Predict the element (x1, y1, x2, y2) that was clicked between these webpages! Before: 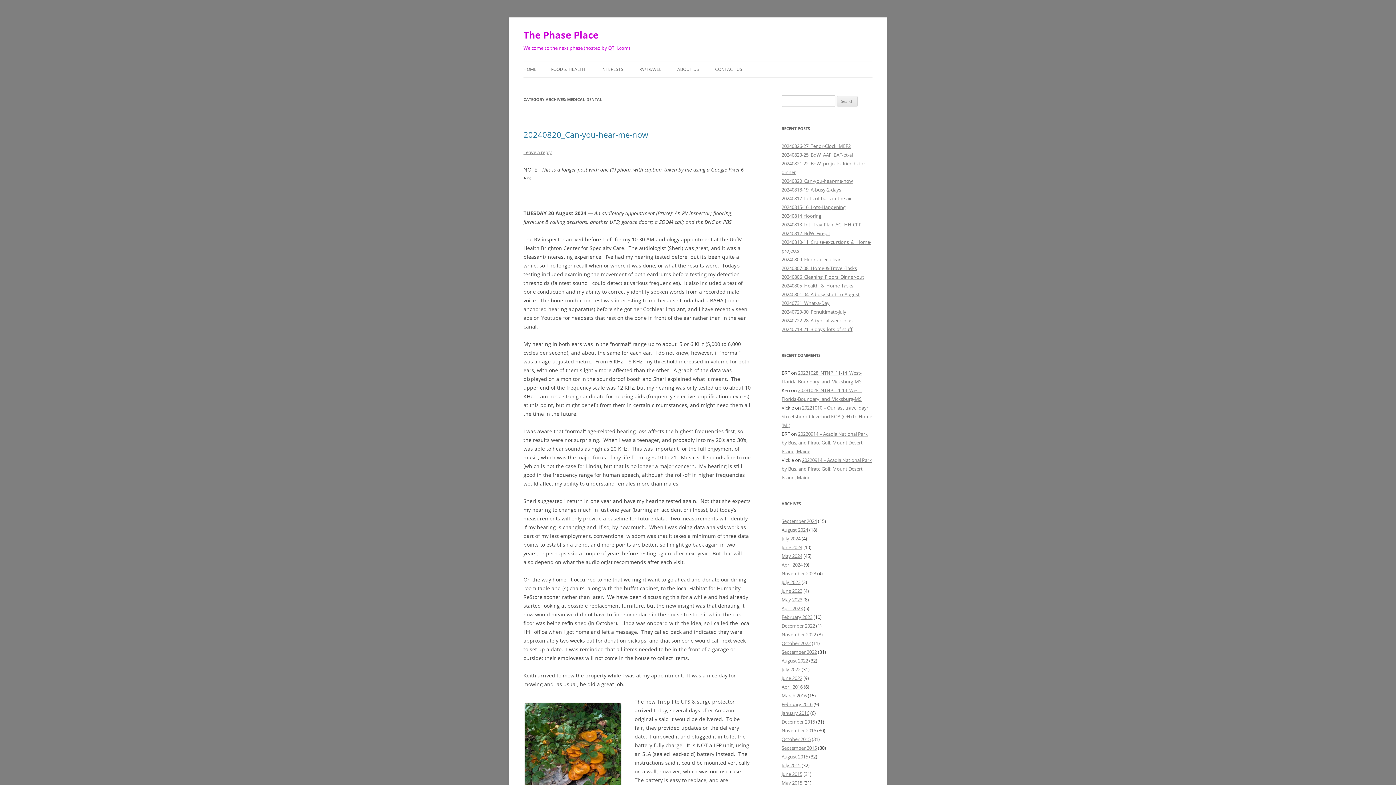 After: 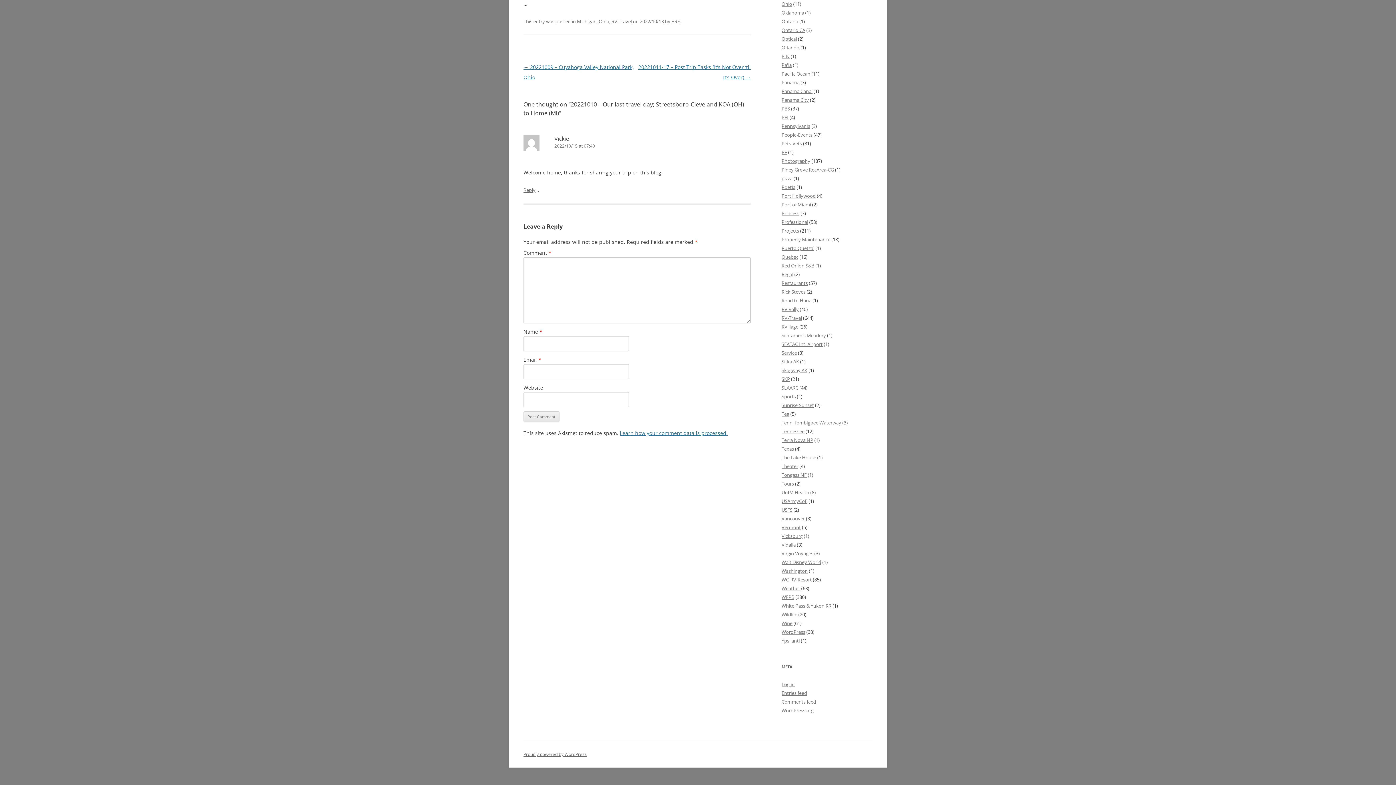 Action: label: 20221010 – Our last travel day; Streetsboro-Cleveland KOA (OH) to Home (MI) bbox: (781, 404, 872, 428)